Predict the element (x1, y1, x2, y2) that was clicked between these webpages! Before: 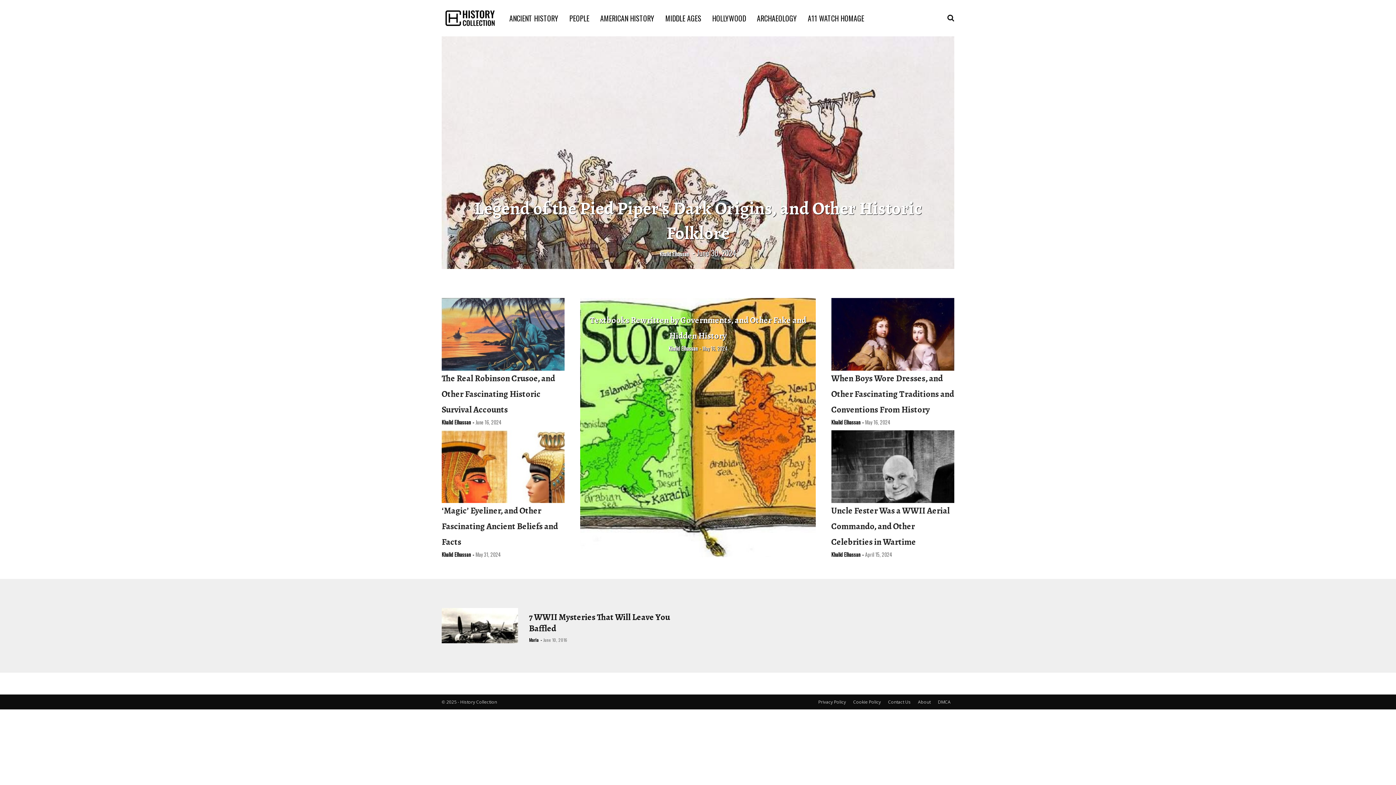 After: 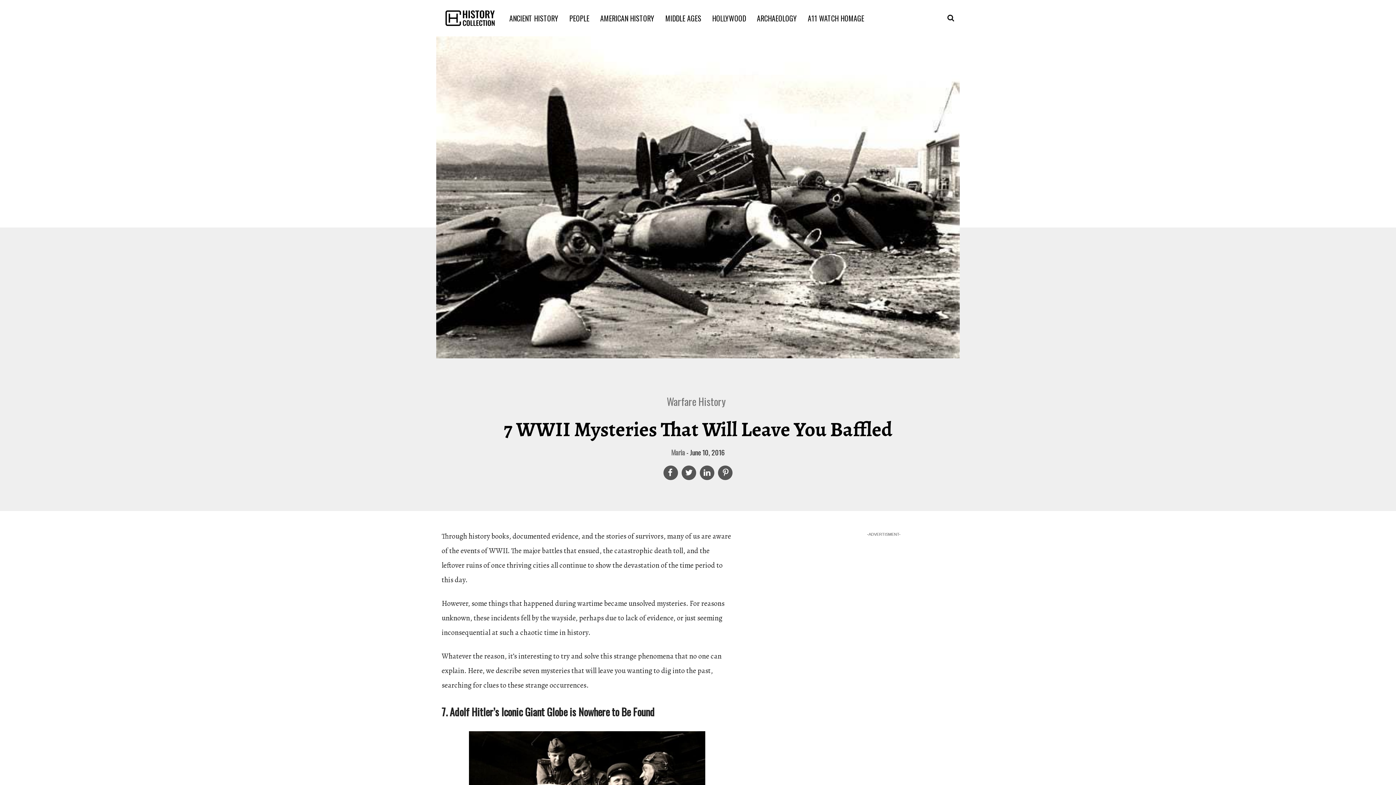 Action: bbox: (441, 608, 518, 643)